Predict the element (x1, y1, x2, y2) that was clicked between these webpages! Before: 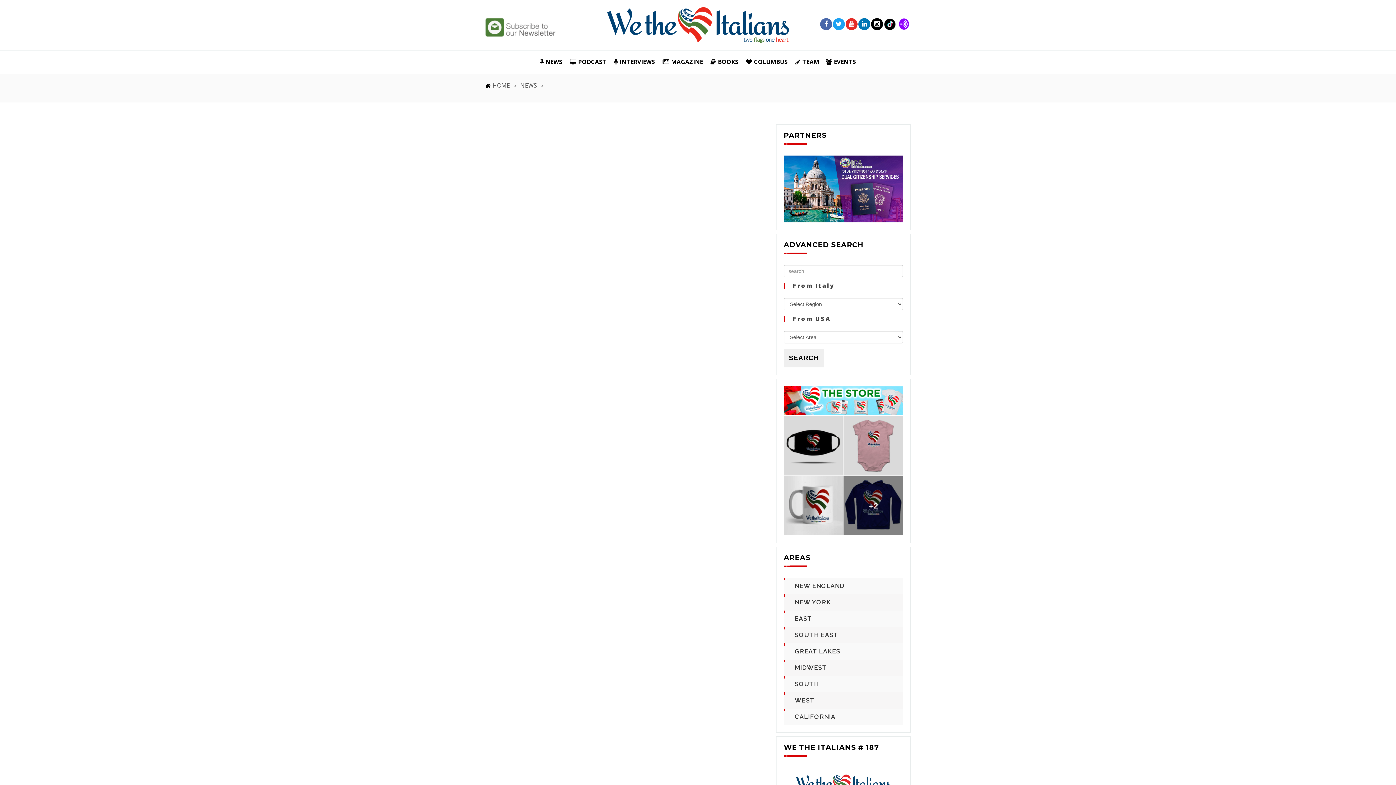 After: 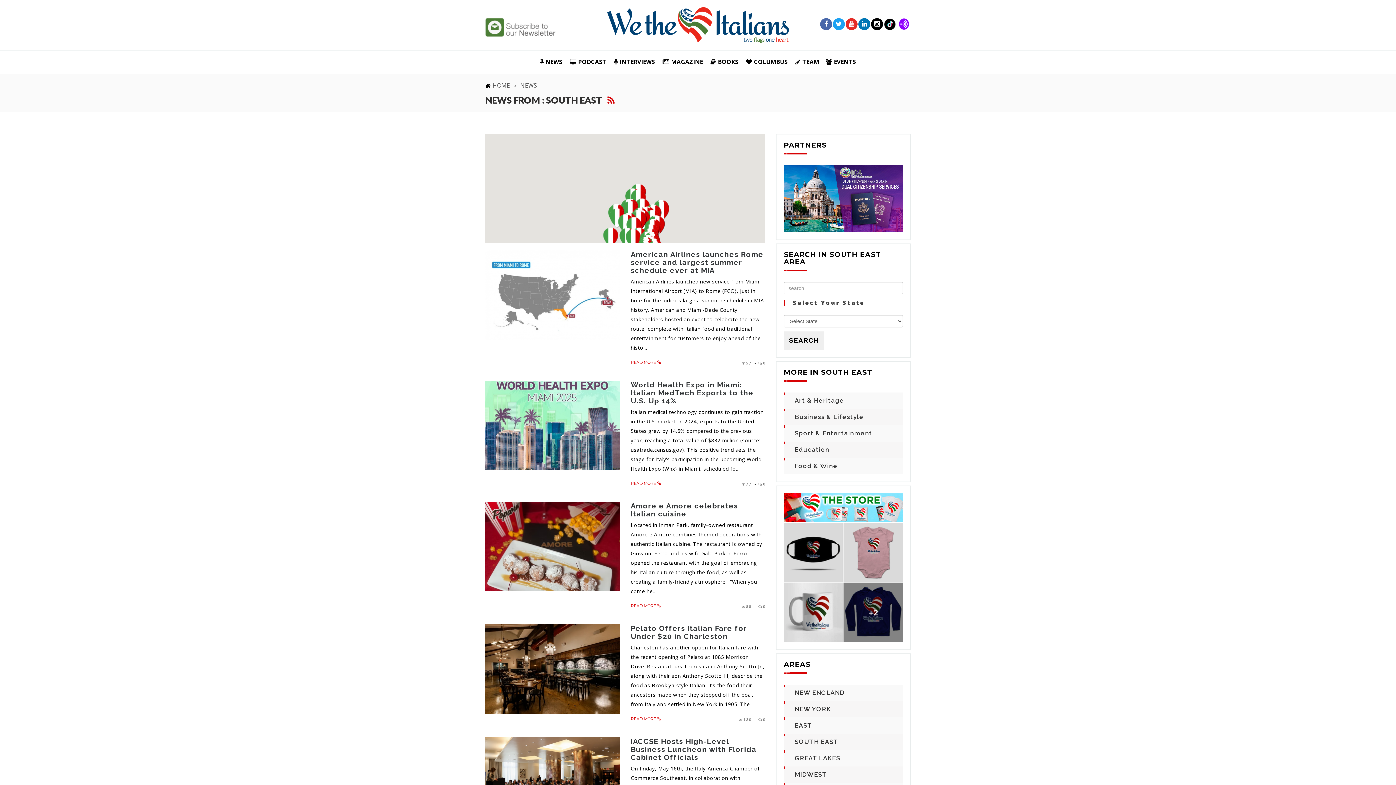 Action: bbox: (794, 630, 838, 640) label: SOUTH EAST